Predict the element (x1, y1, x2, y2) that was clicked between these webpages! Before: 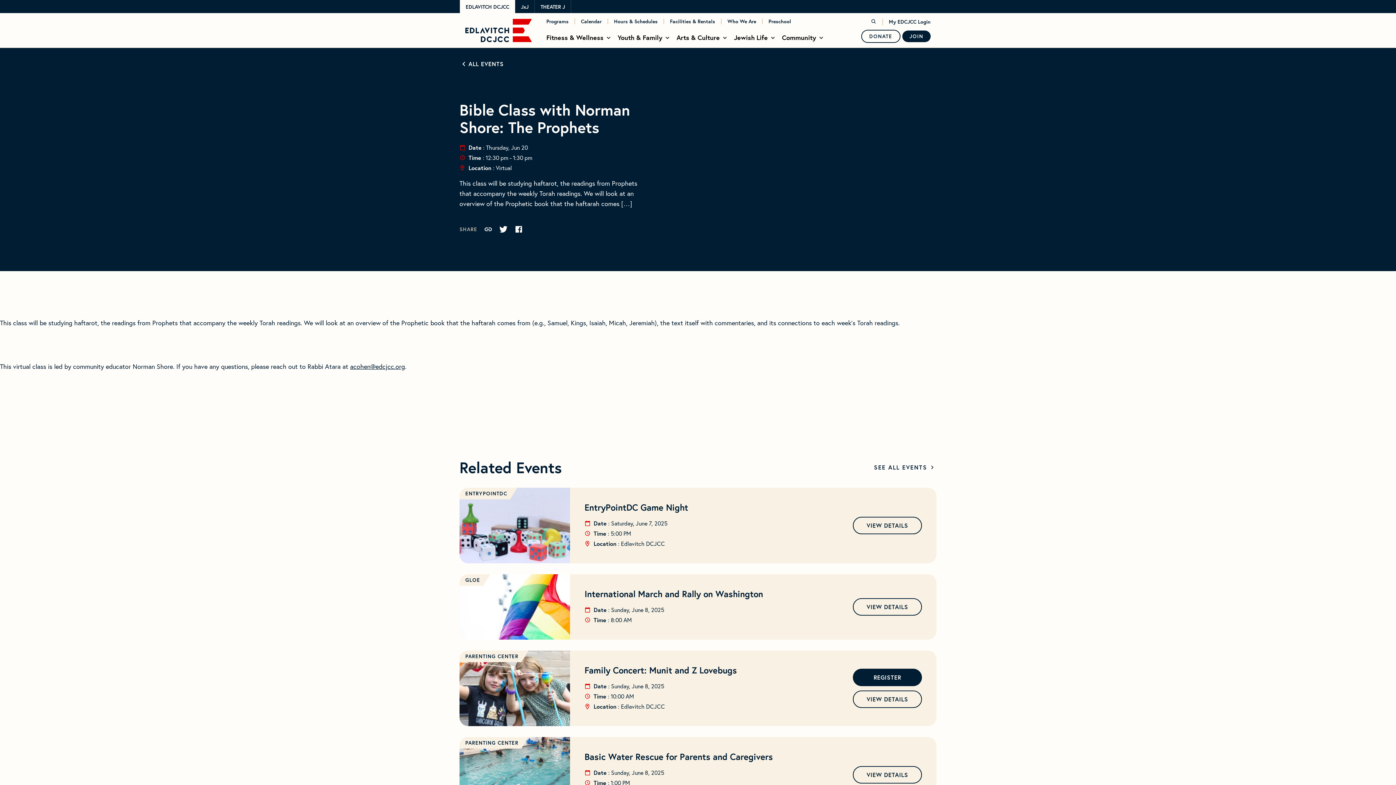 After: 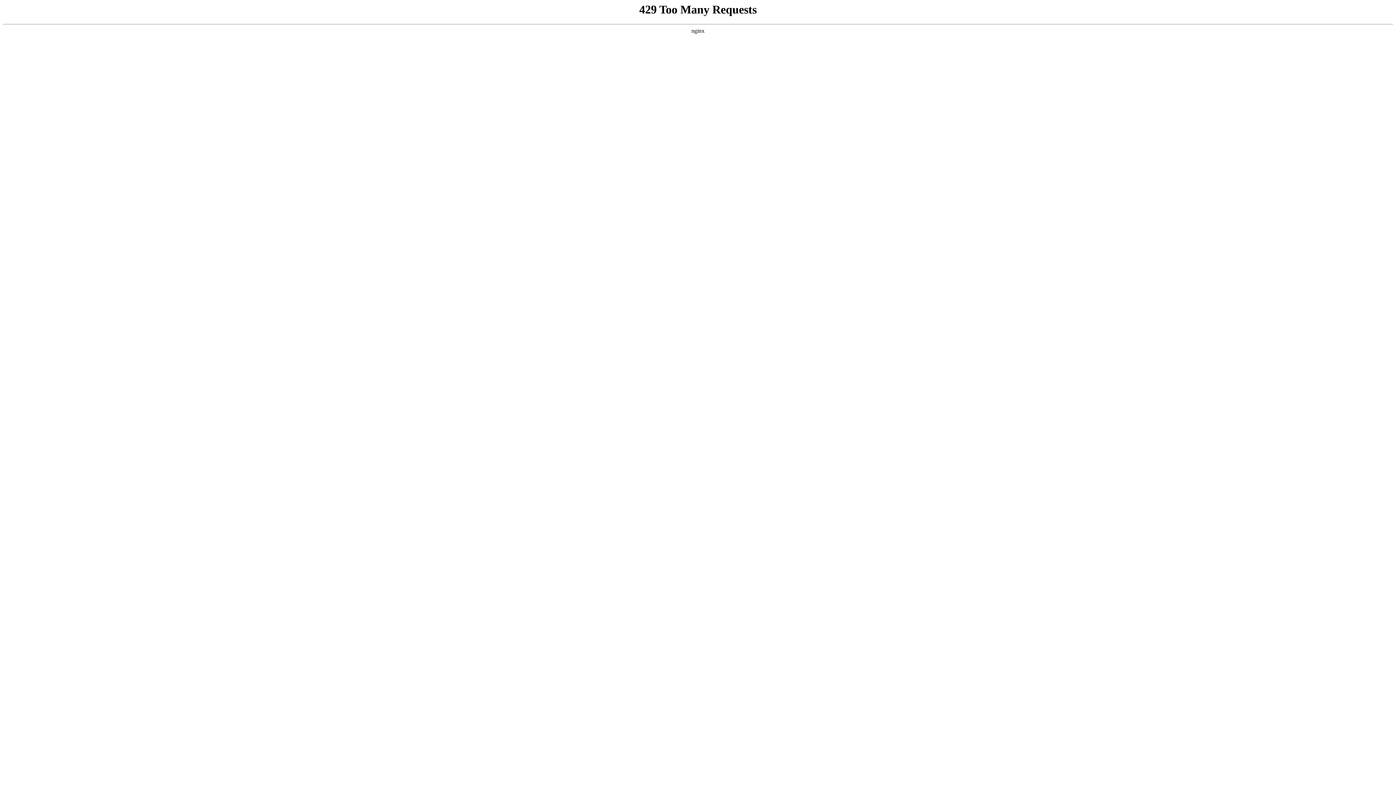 Action: bbox: (584, 664, 737, 676) label: Event Card Link